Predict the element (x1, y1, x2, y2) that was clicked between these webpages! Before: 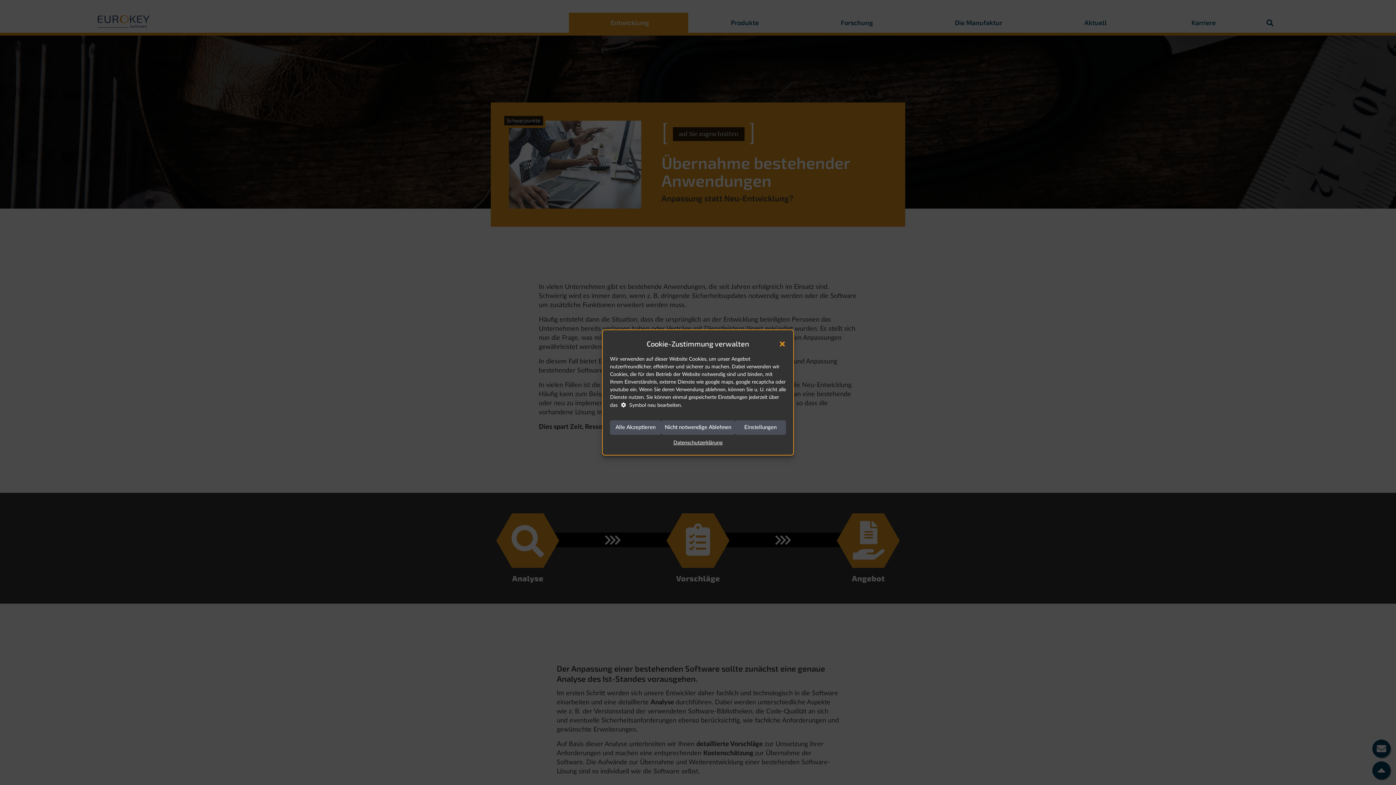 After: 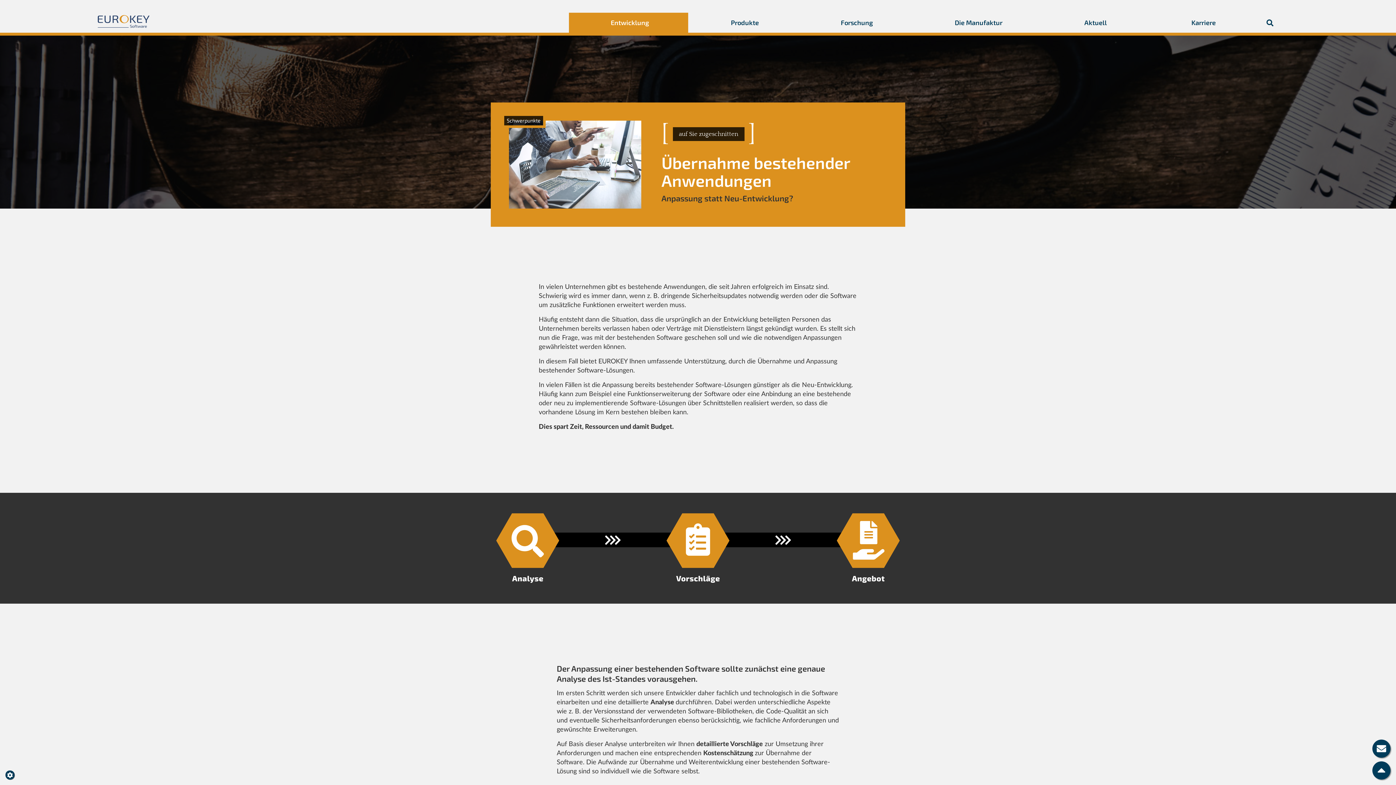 Action: bbox: (778, 340, 786, 347) label: Dialog schließen